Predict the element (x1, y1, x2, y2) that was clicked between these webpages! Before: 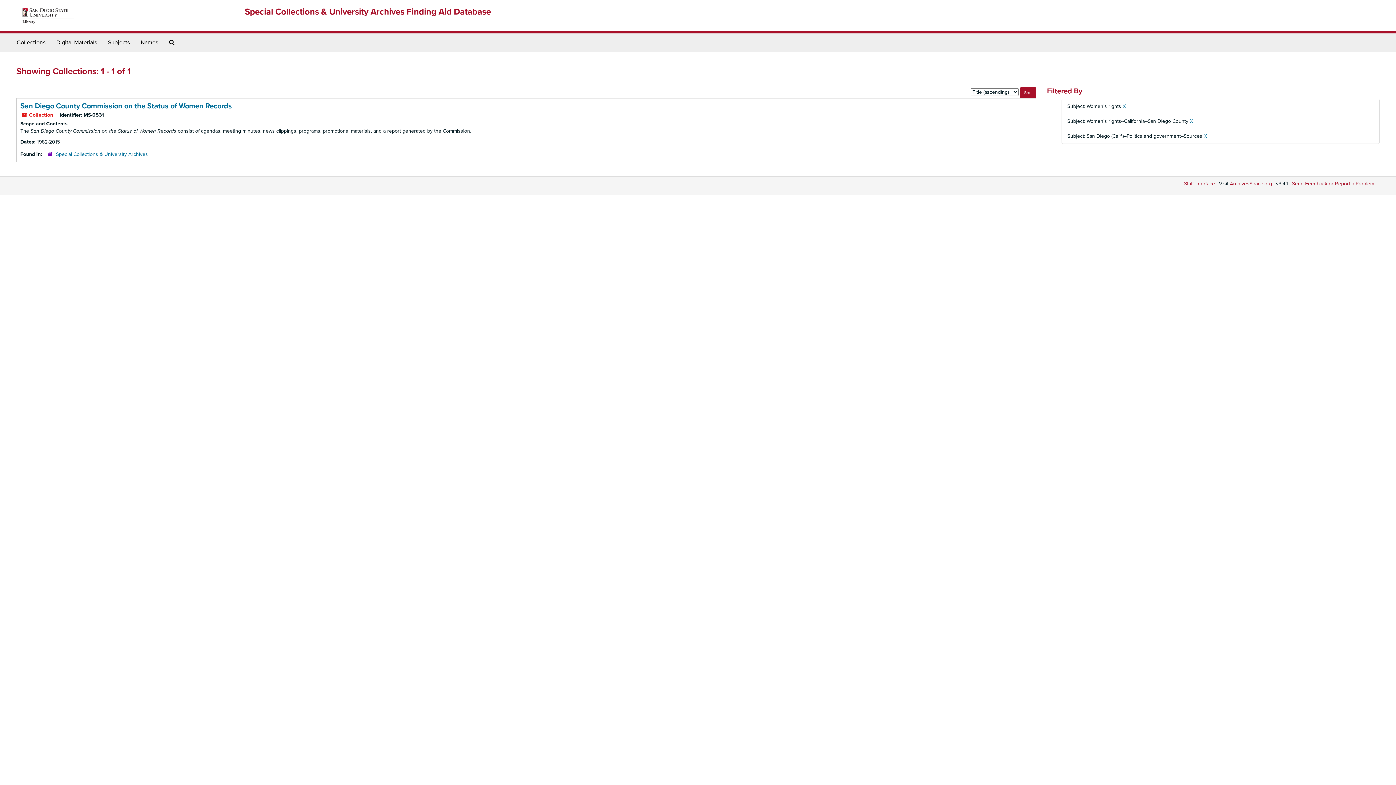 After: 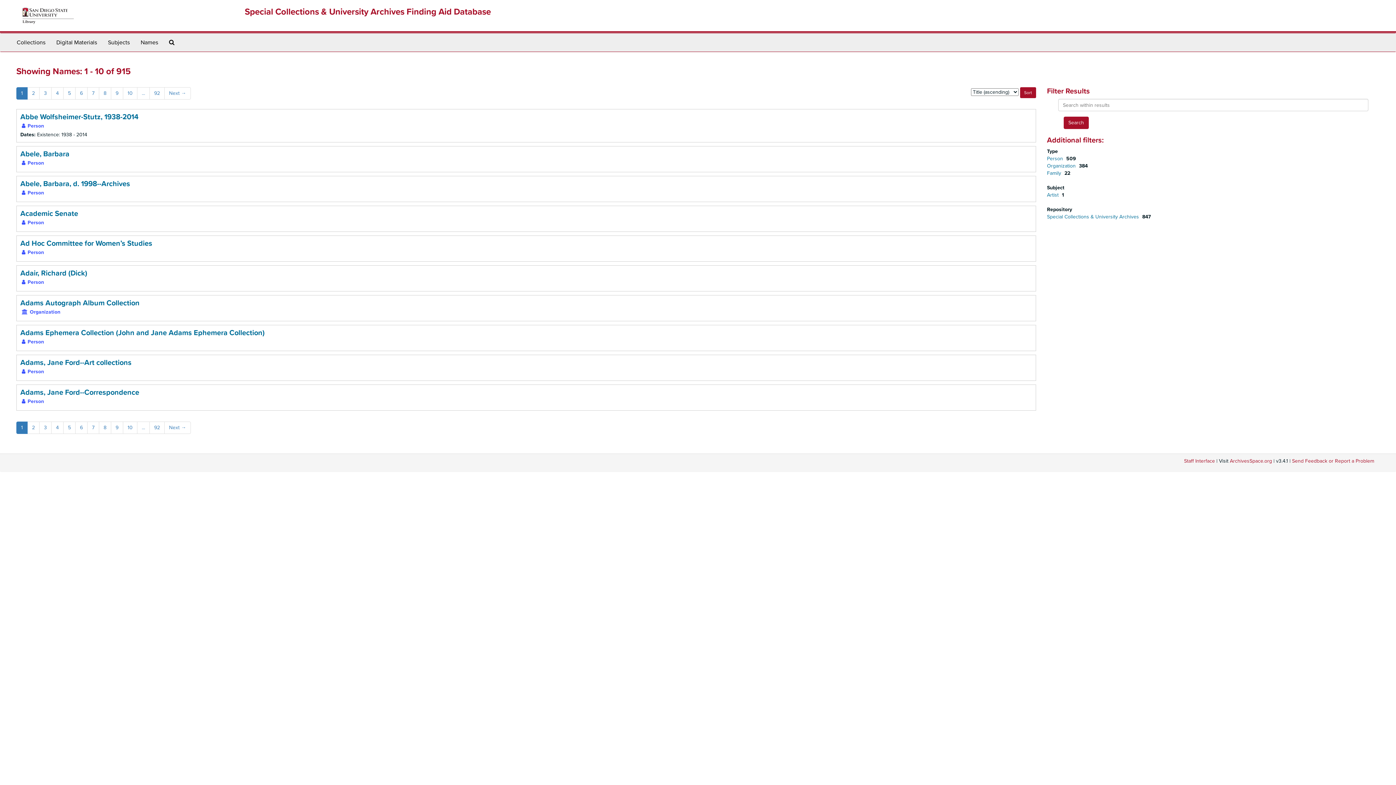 Action: label: Names bbox: (135, 33, 163, 51)